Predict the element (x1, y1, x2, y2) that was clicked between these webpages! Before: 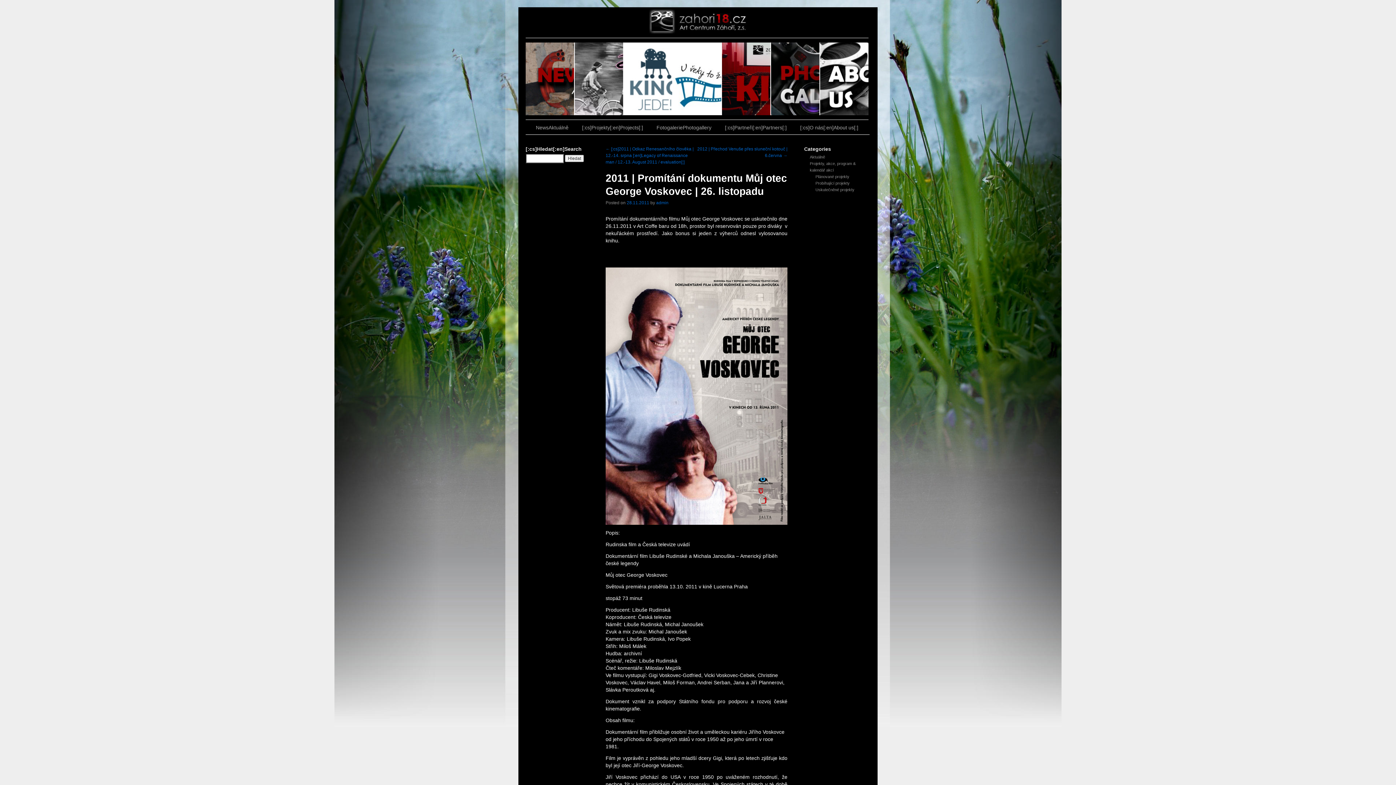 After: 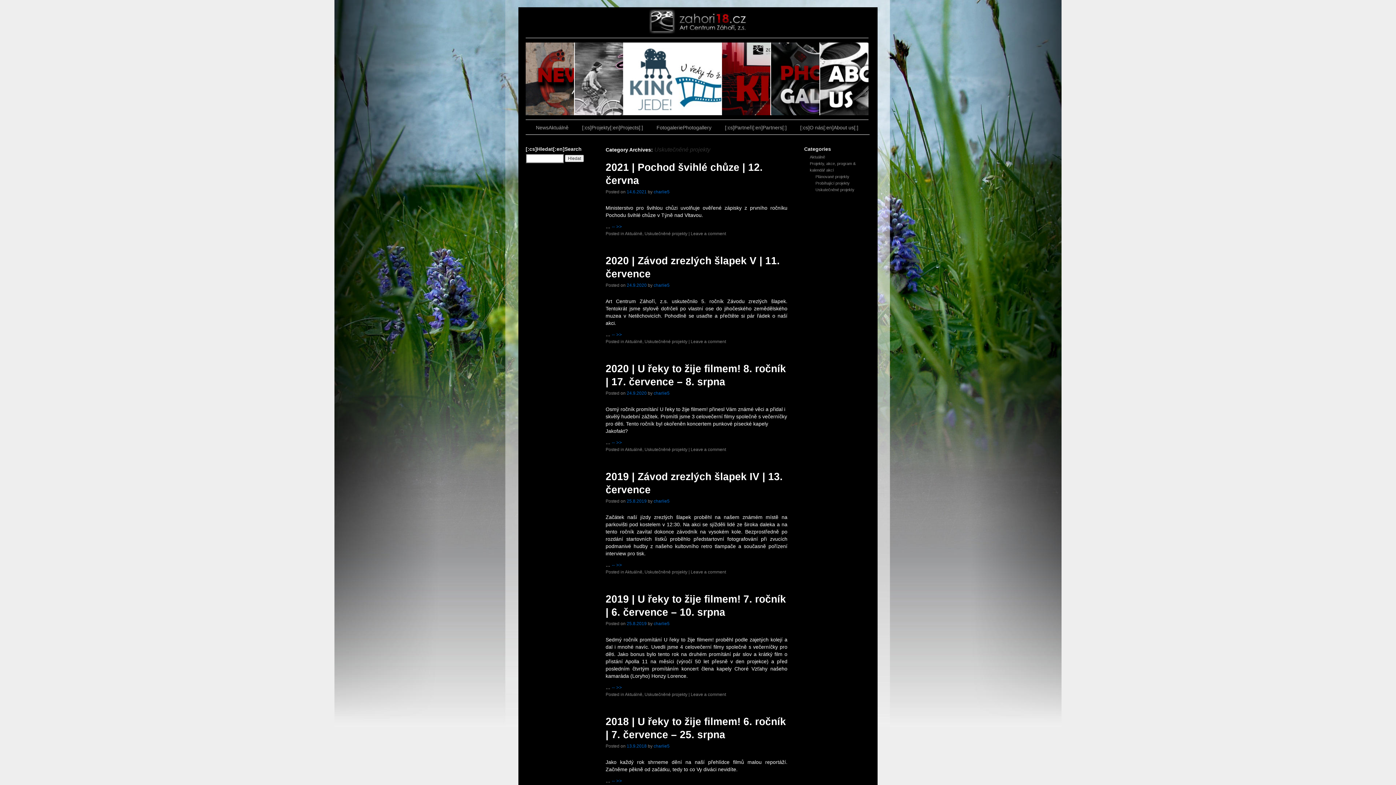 Action: bbox: (815, 187, 854, 192) label: Uskutečněné projekty